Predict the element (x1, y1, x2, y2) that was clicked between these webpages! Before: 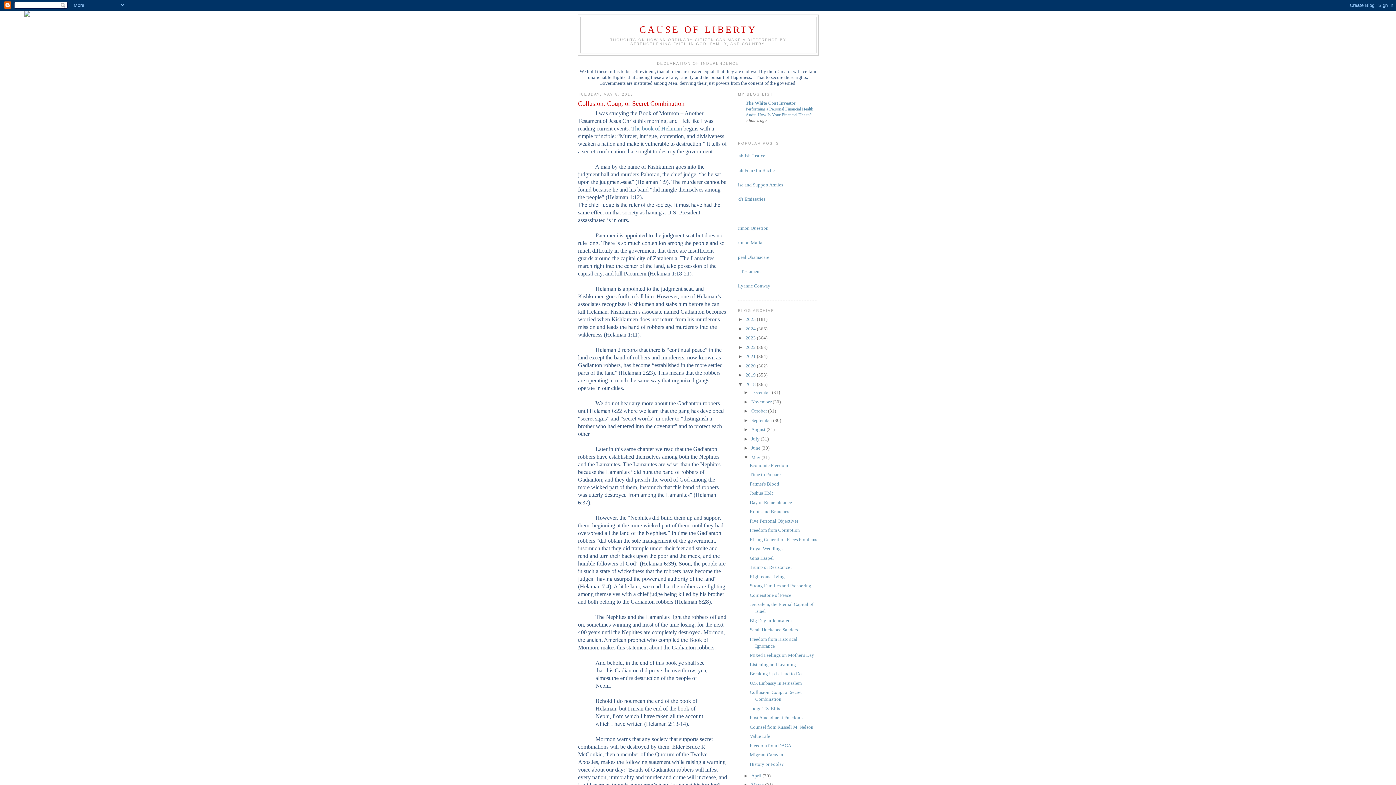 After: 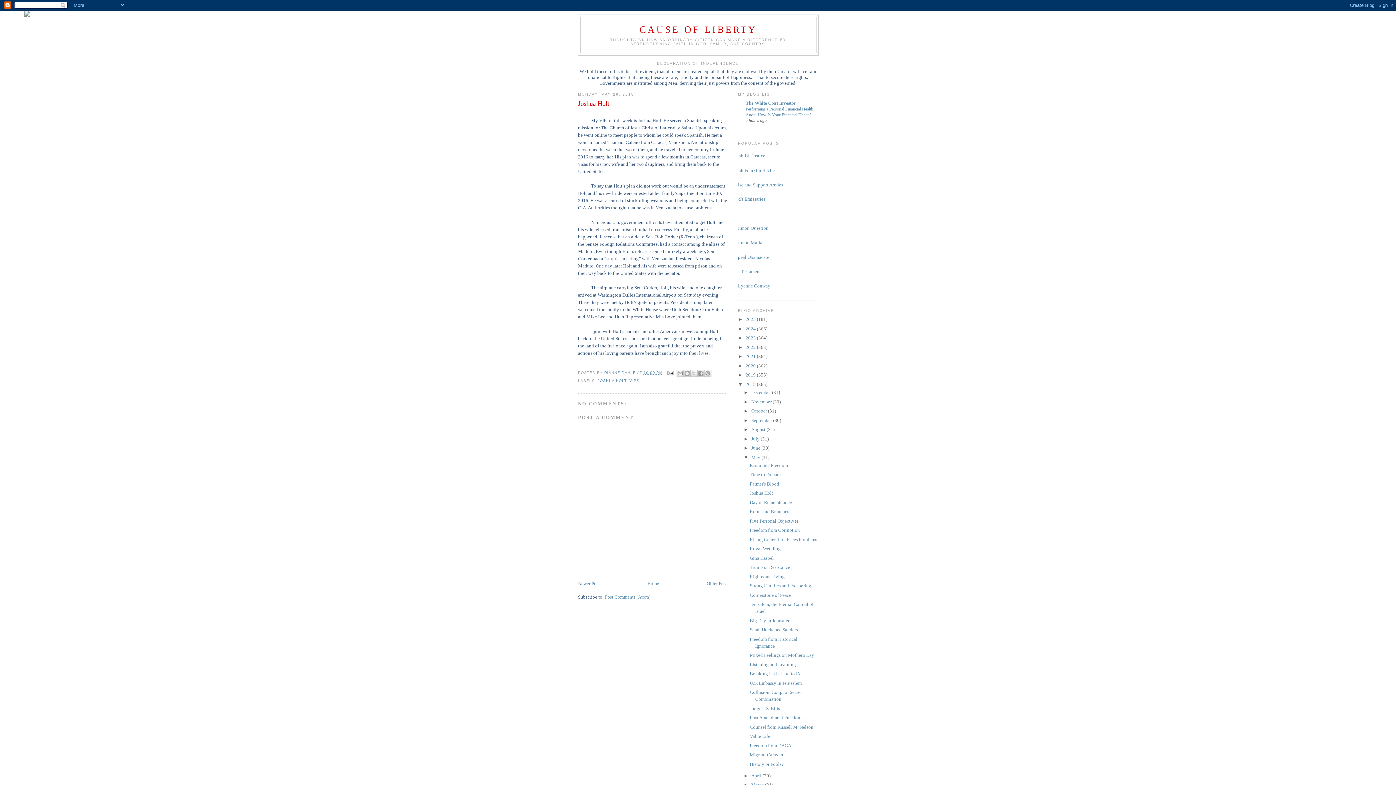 Action: bbox: (749, 490, 773, 496) label: Joshua Holt